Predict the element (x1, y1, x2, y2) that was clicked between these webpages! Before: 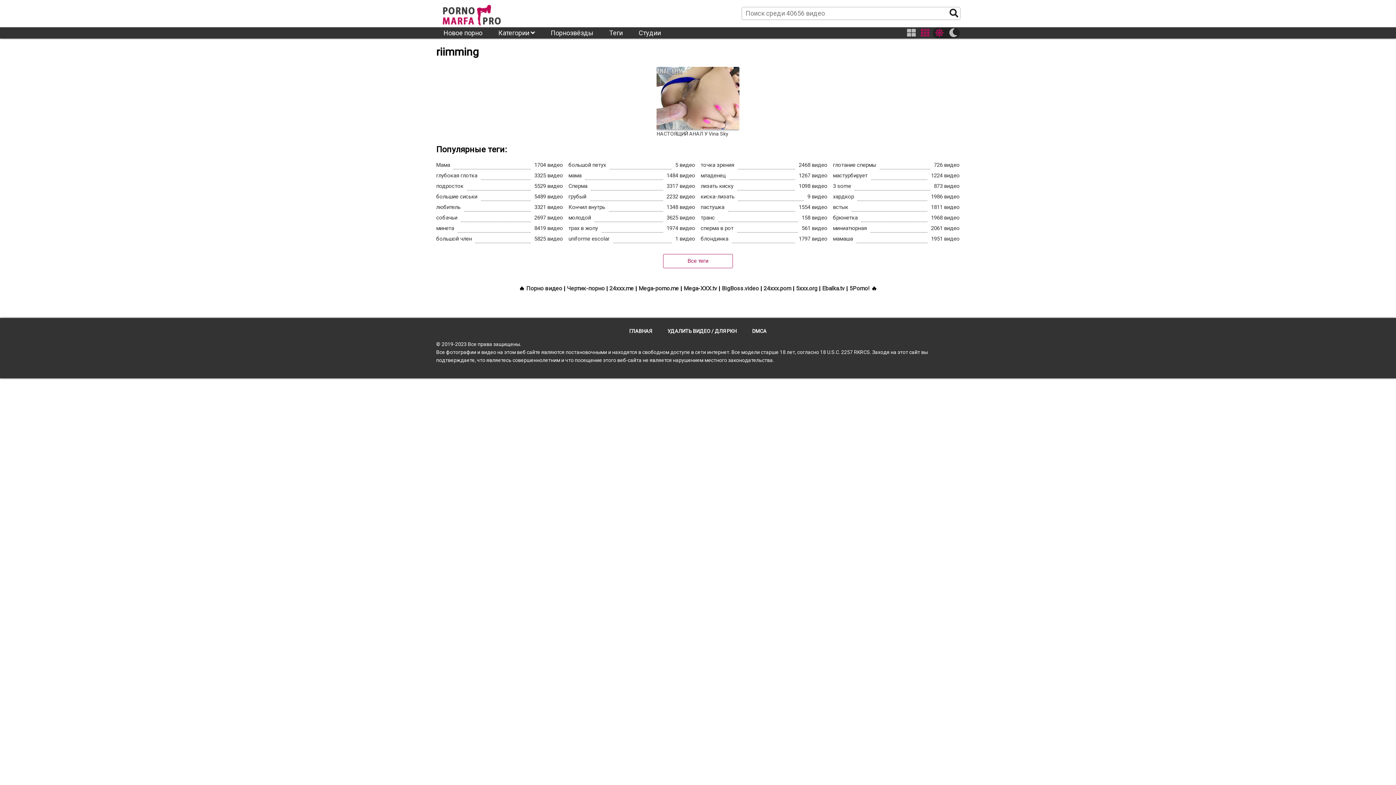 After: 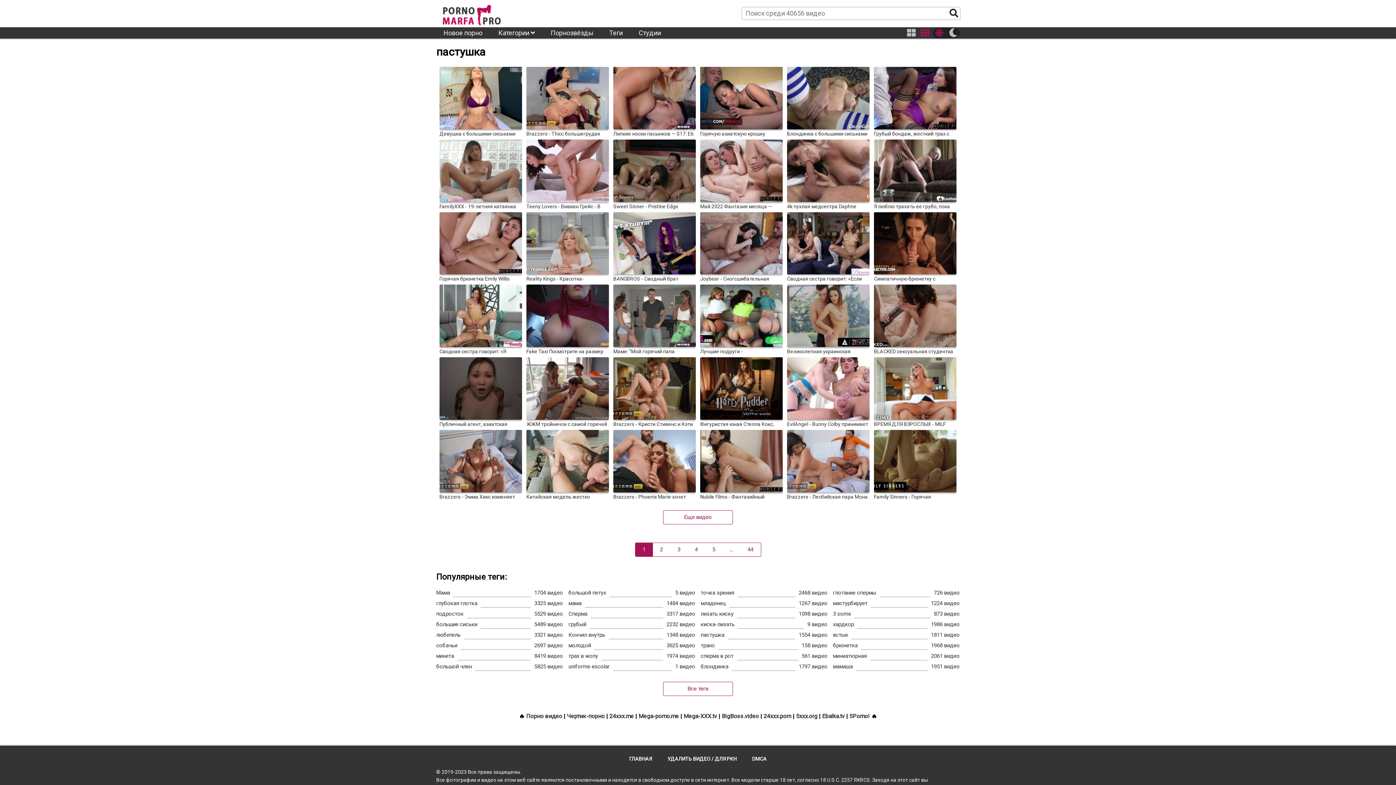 Action: bbox: (700, 203, 827, 211) label: пастушка
1554 видео